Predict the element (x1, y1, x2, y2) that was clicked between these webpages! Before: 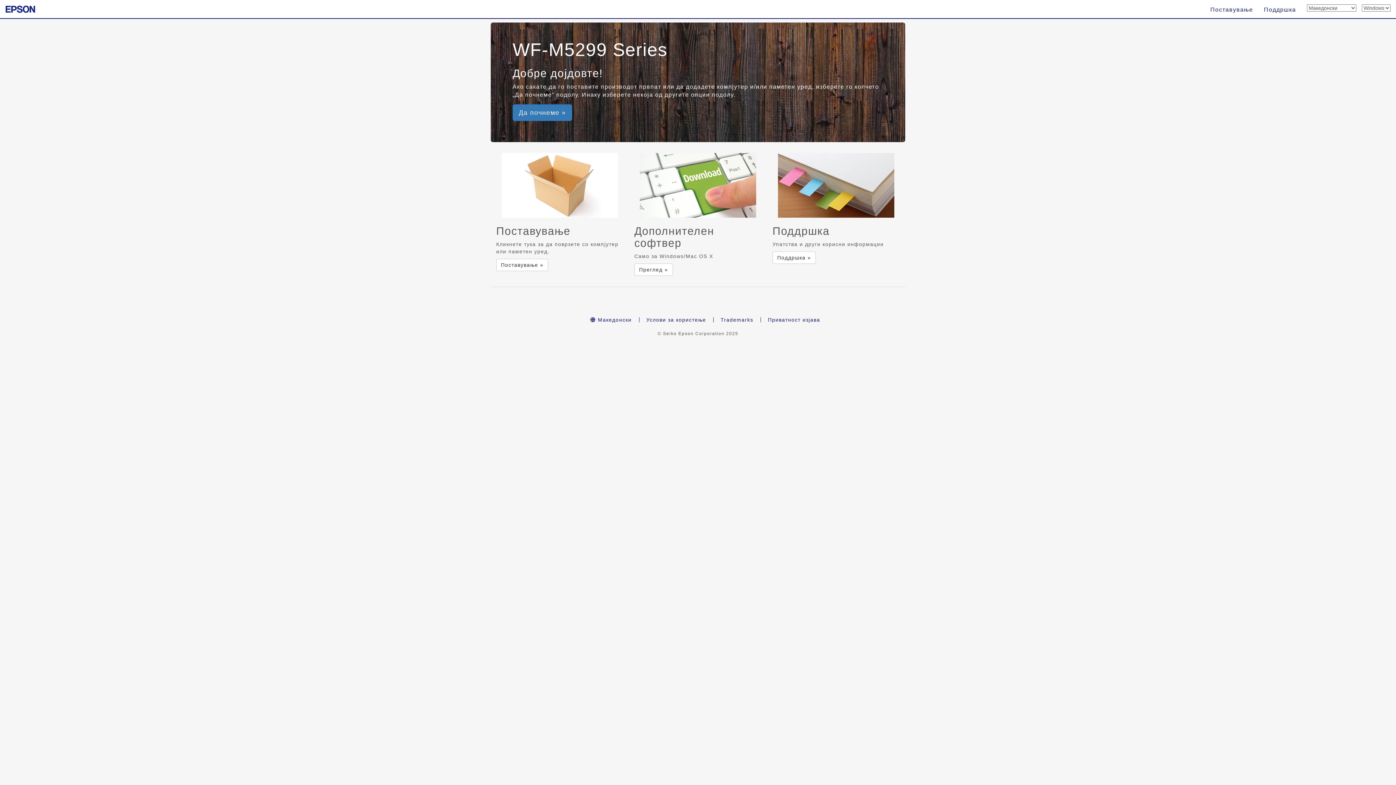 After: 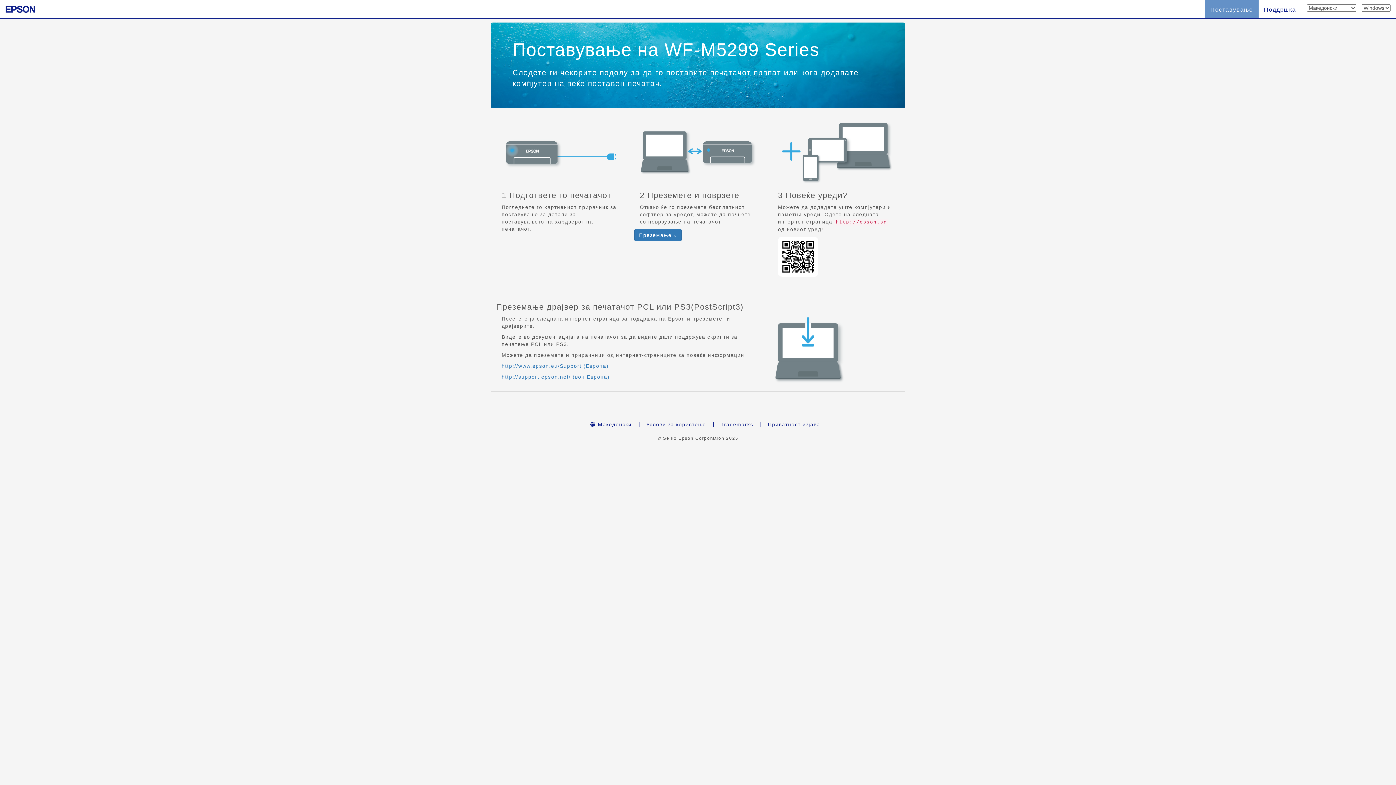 Action: bbox: (496, 258, 548, 271) label: Поставување »